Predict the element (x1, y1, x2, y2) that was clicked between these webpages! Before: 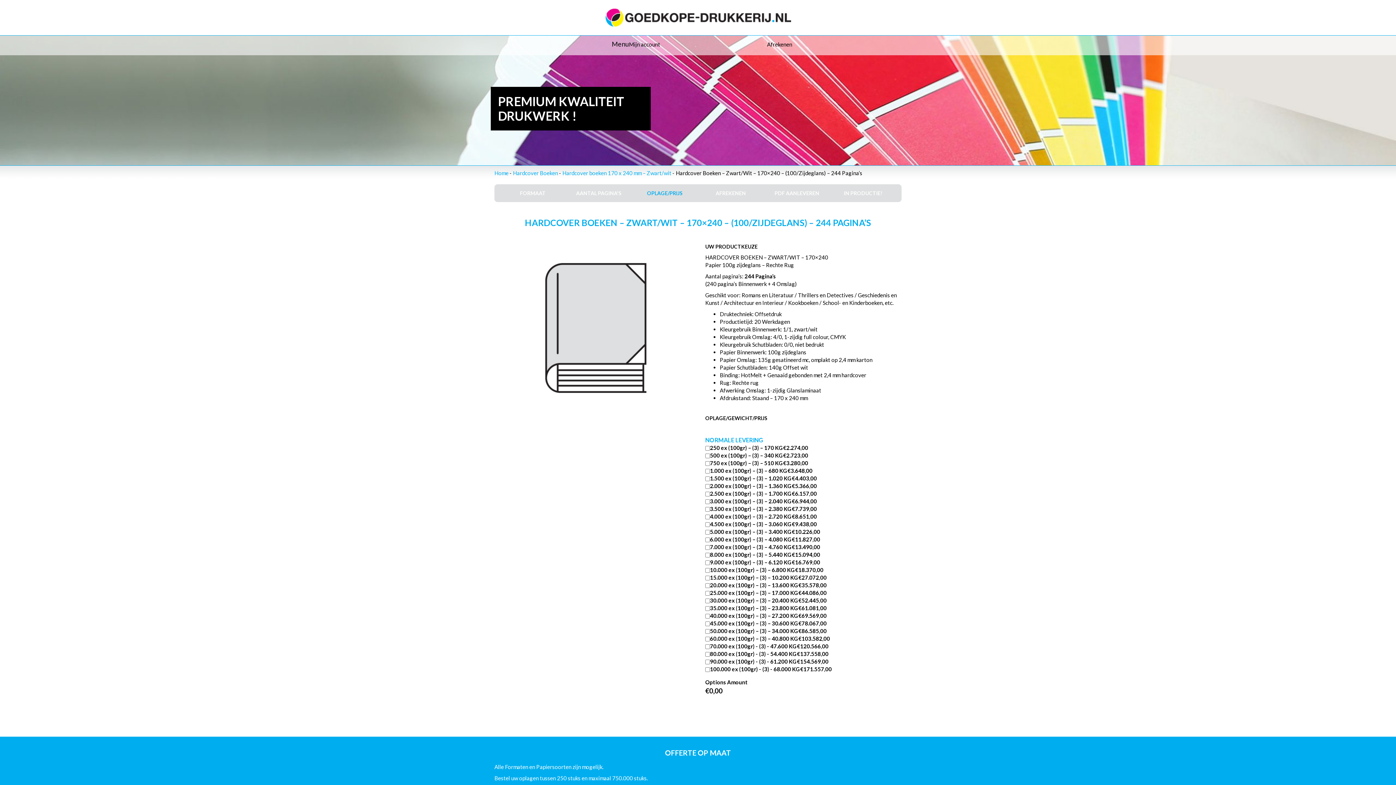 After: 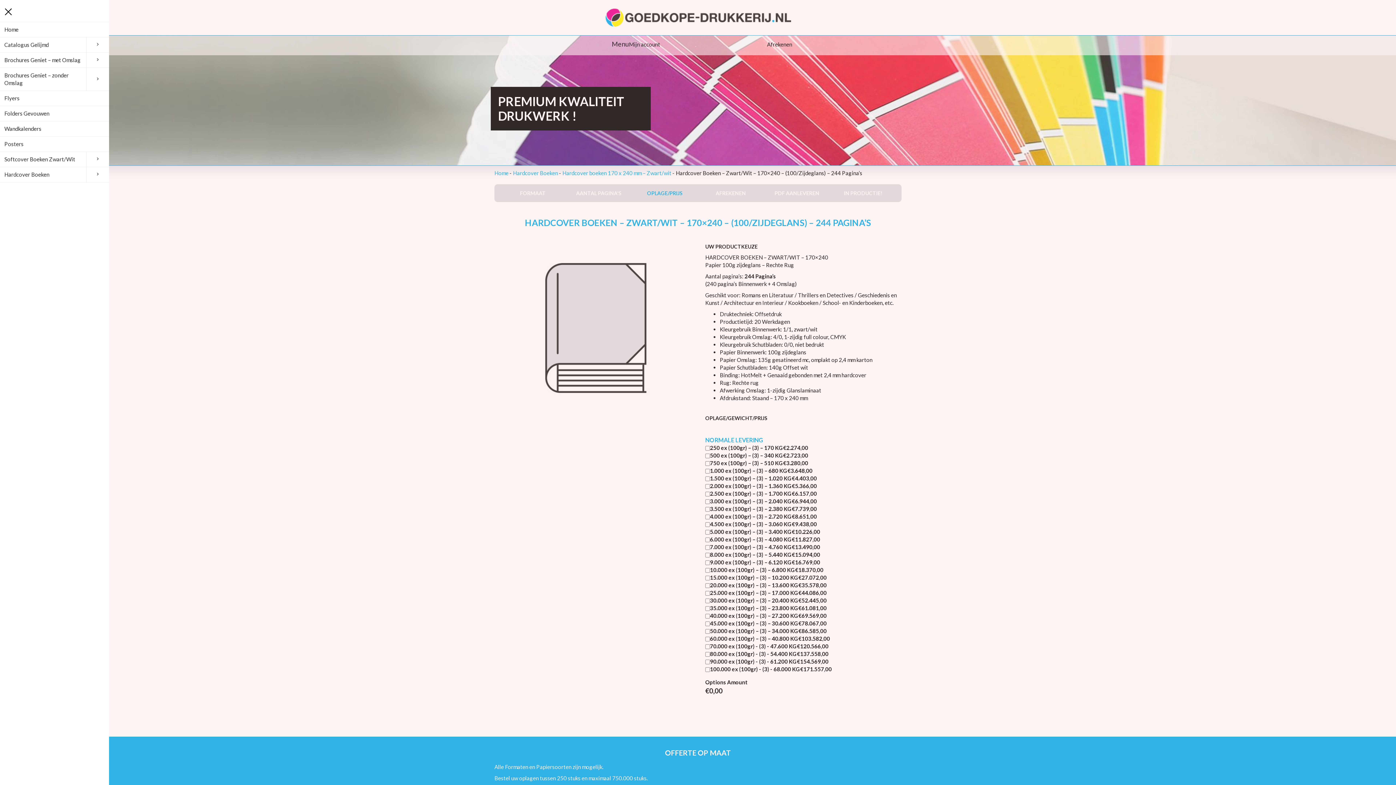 Action: label: Menu bbox: (490, 36, 629, 52)